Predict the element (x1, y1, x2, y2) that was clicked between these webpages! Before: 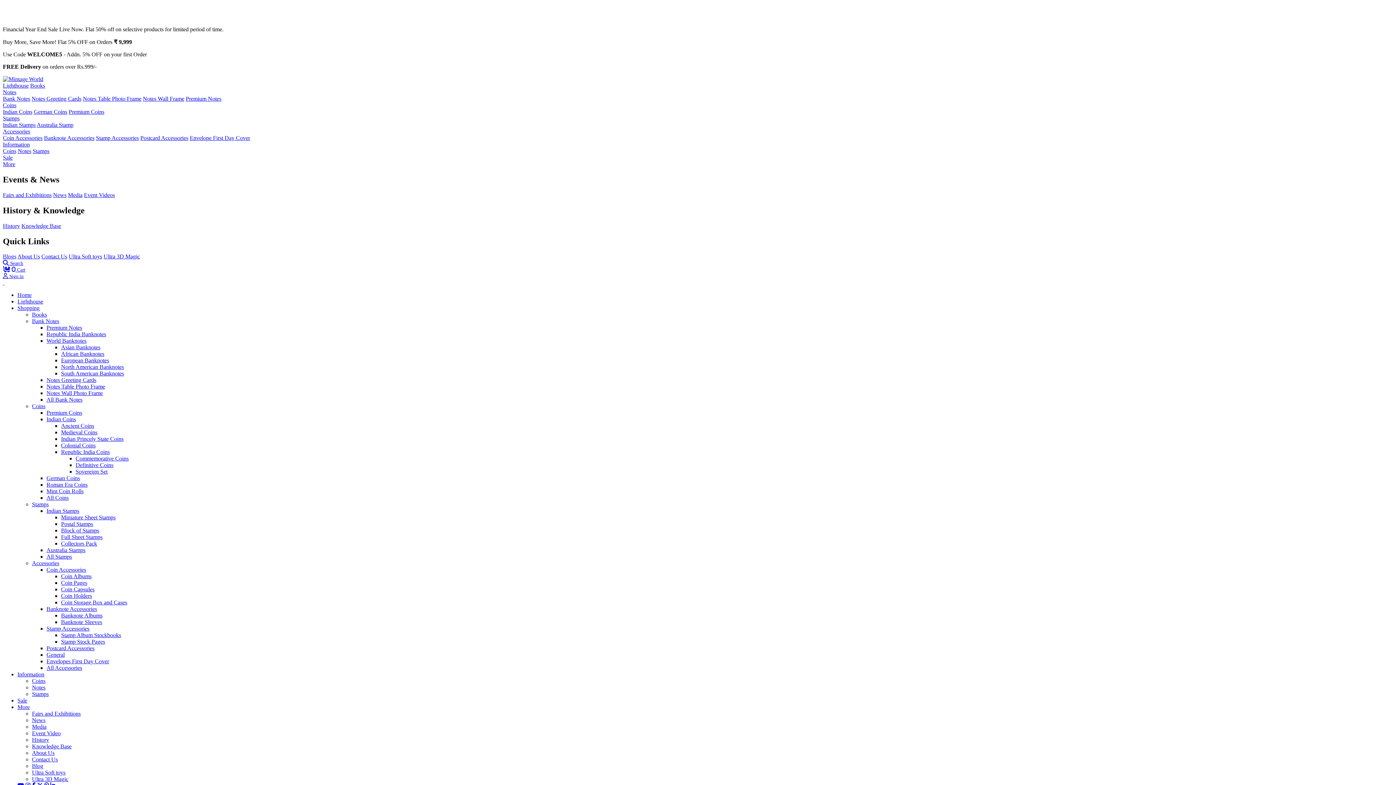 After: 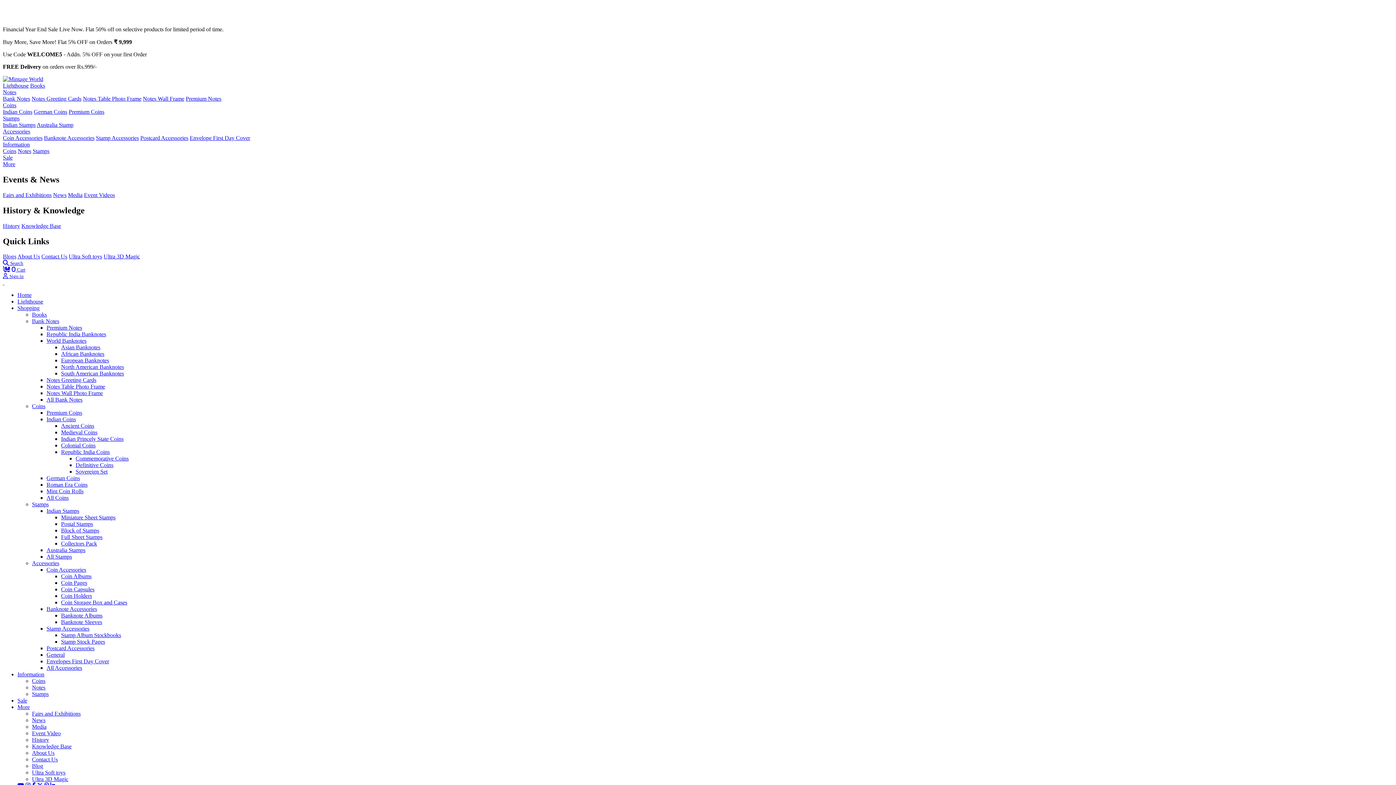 Action: bbox: (61, 429, 97, 435) label: Medieval Coins